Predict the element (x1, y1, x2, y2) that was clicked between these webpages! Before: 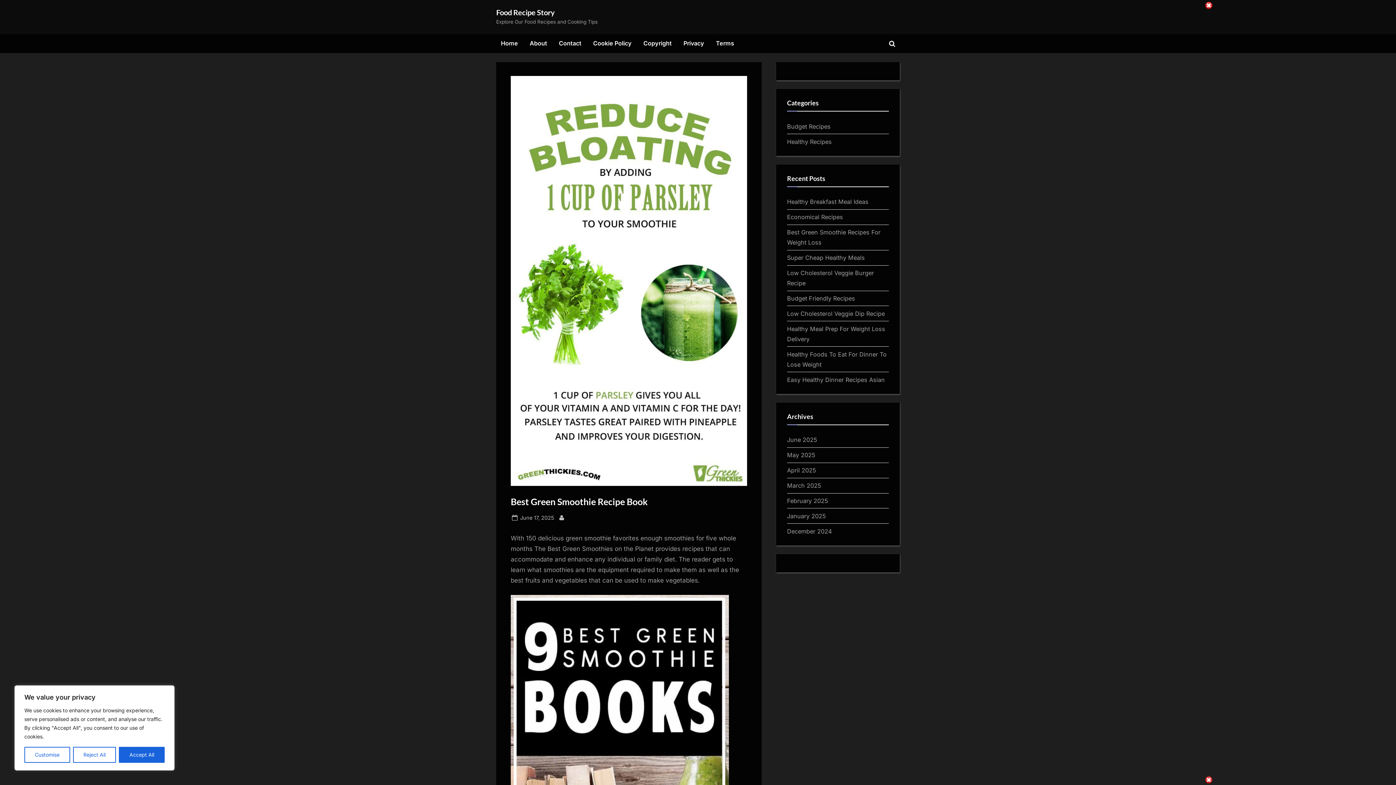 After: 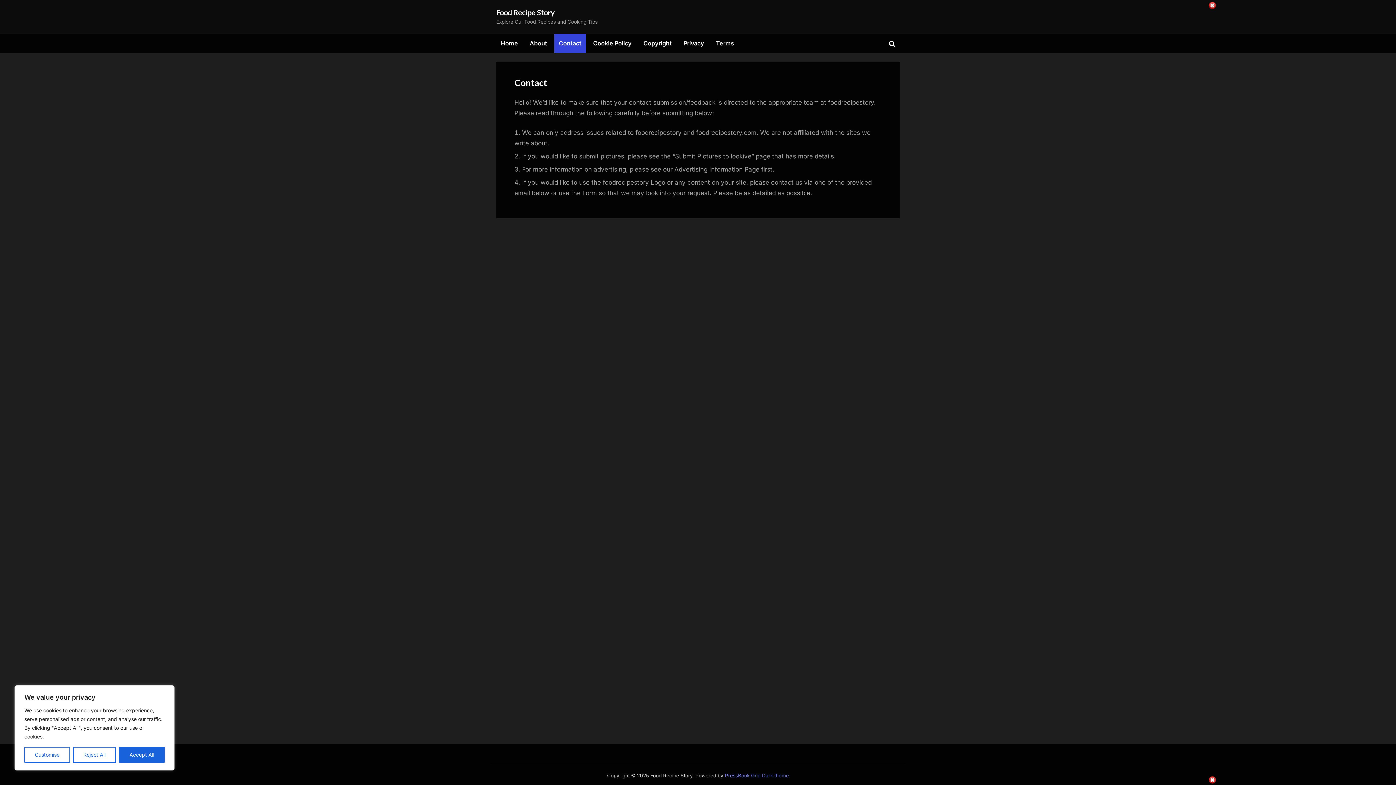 Action: label: Contact bbox: (554, 34, 586, 52)